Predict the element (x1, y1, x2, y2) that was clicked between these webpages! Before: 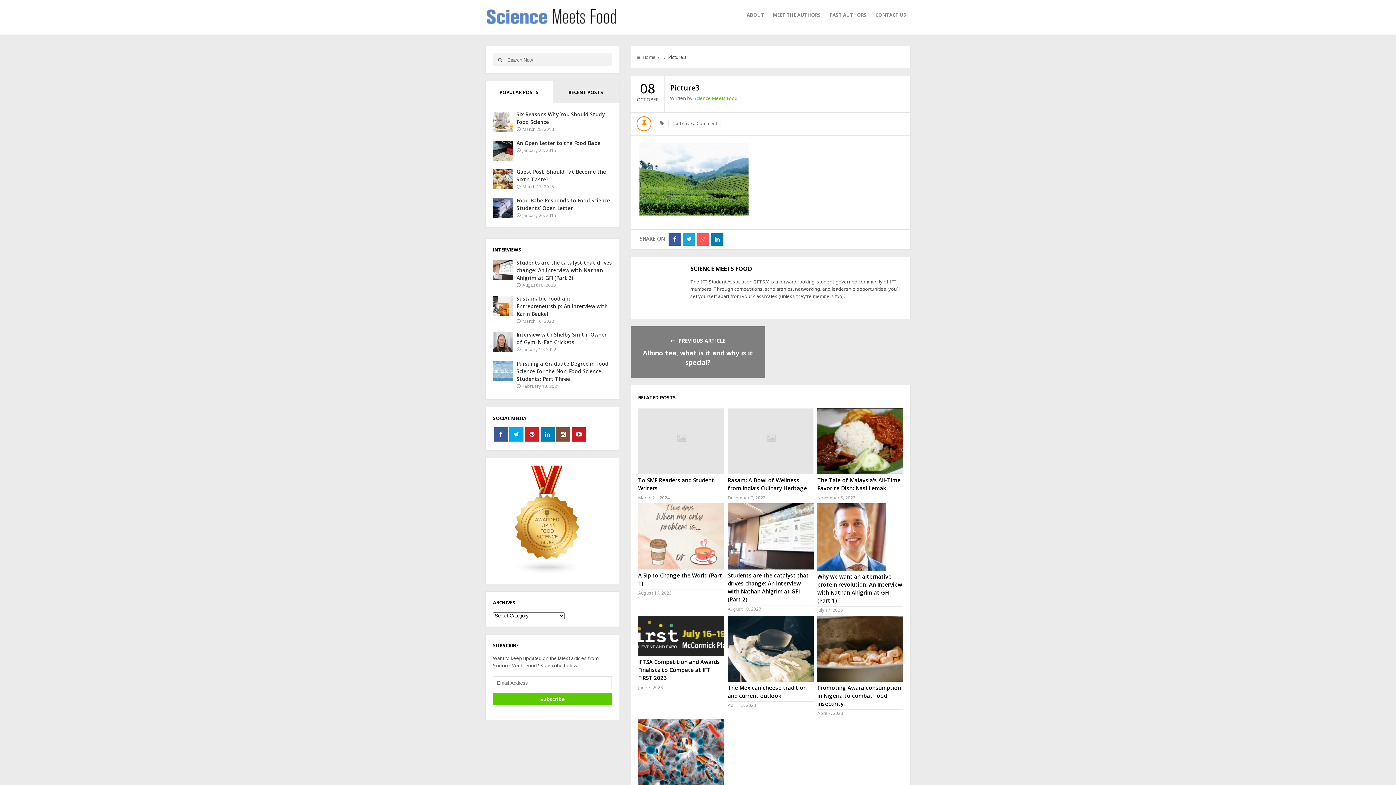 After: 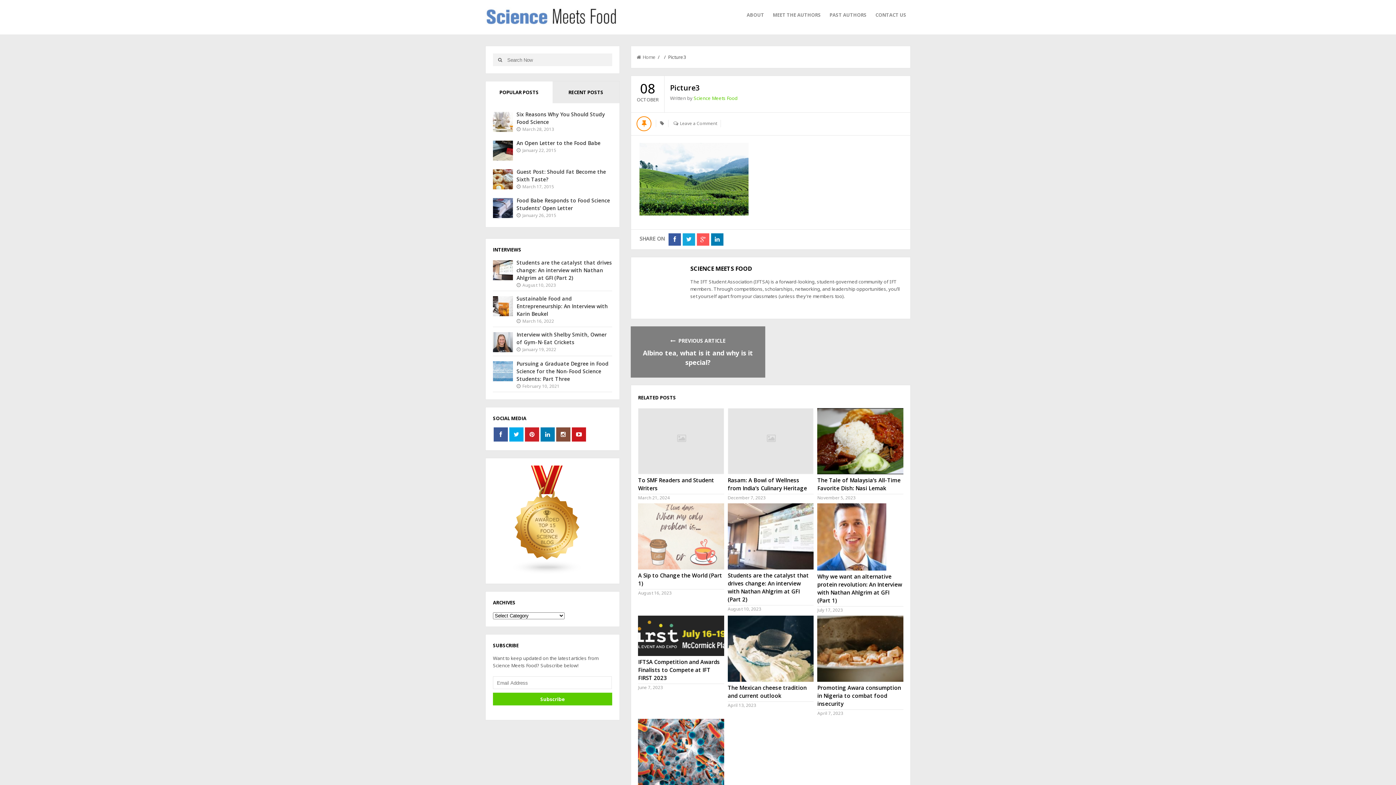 Action: label: POPULAR POSTS bbox: (485, 81, 552, 103)